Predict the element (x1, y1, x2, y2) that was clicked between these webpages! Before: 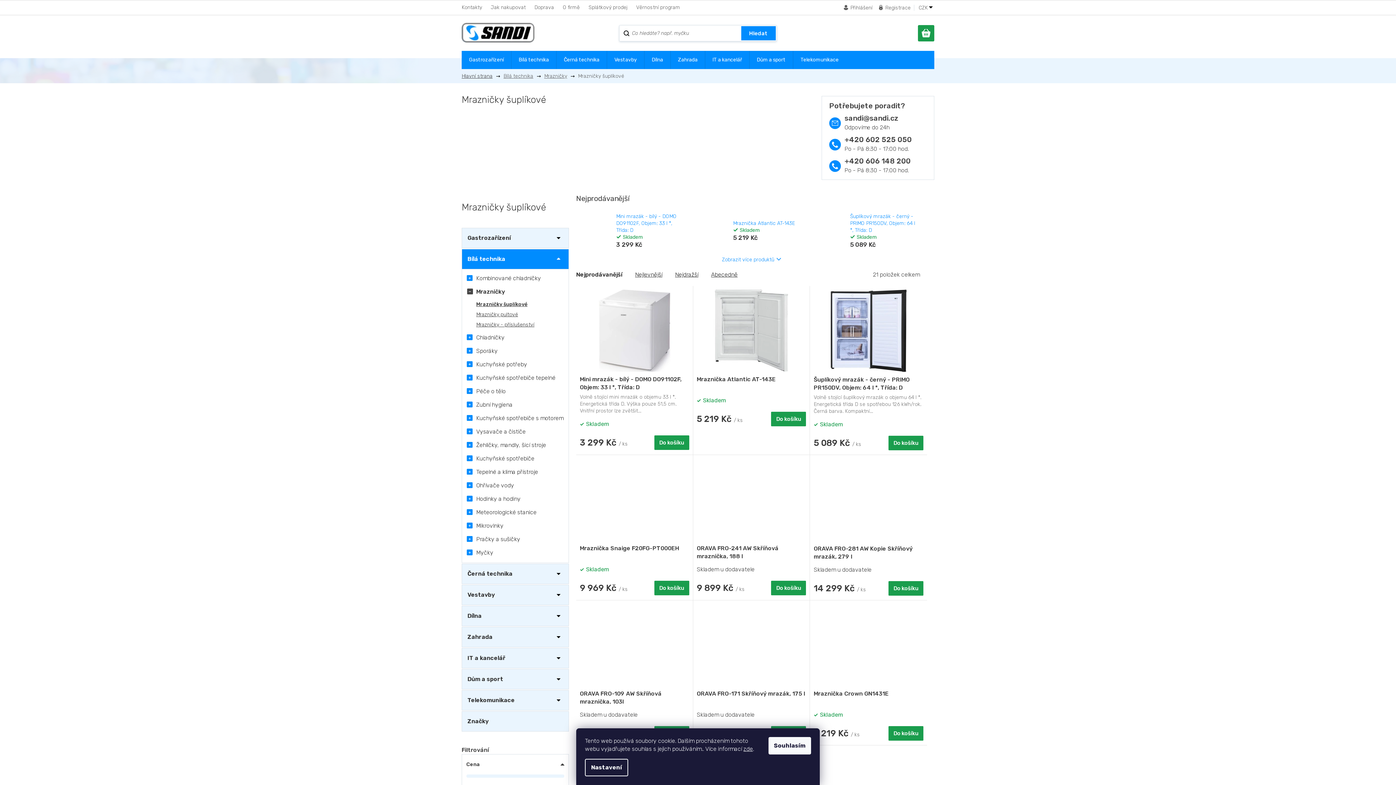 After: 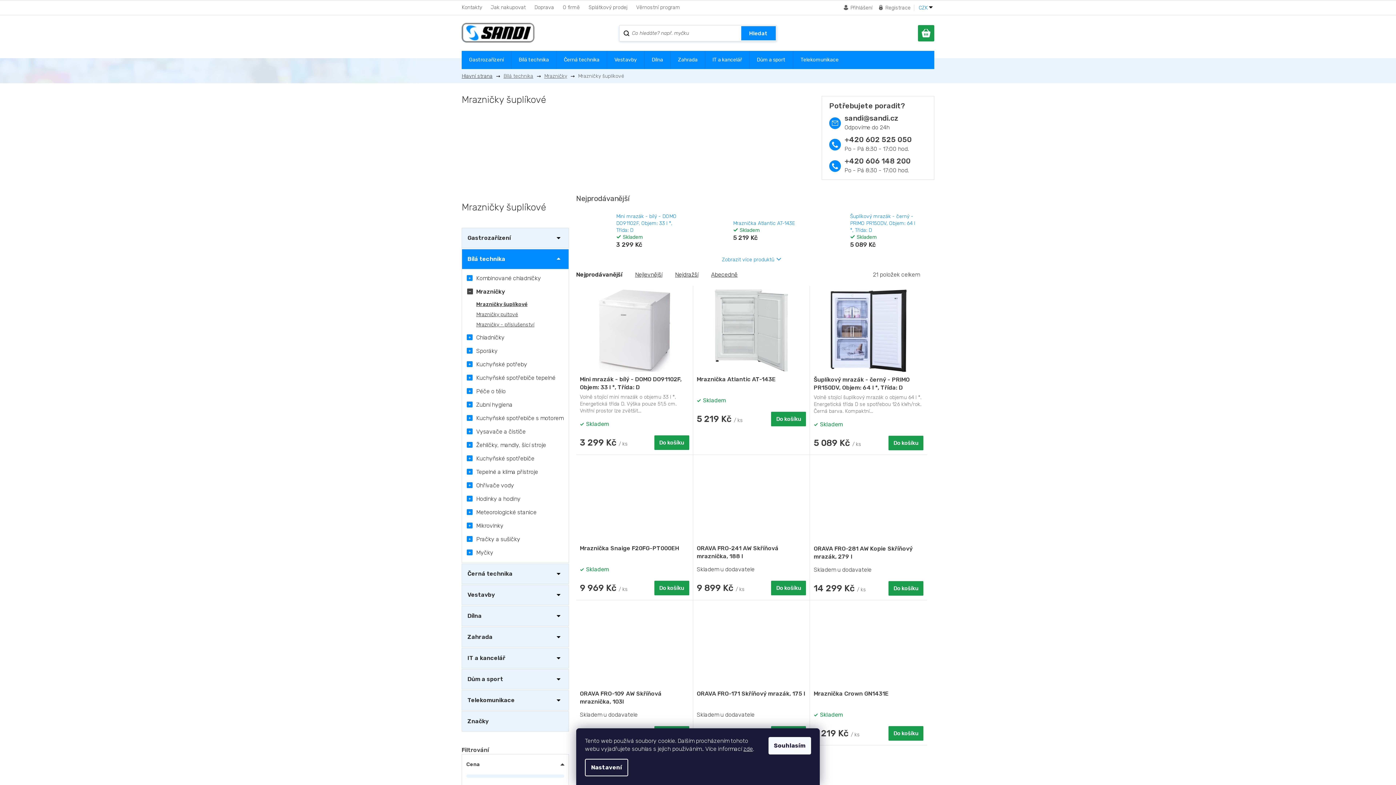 Action: label: CZK  bbox: (914, 4, 934, 10)